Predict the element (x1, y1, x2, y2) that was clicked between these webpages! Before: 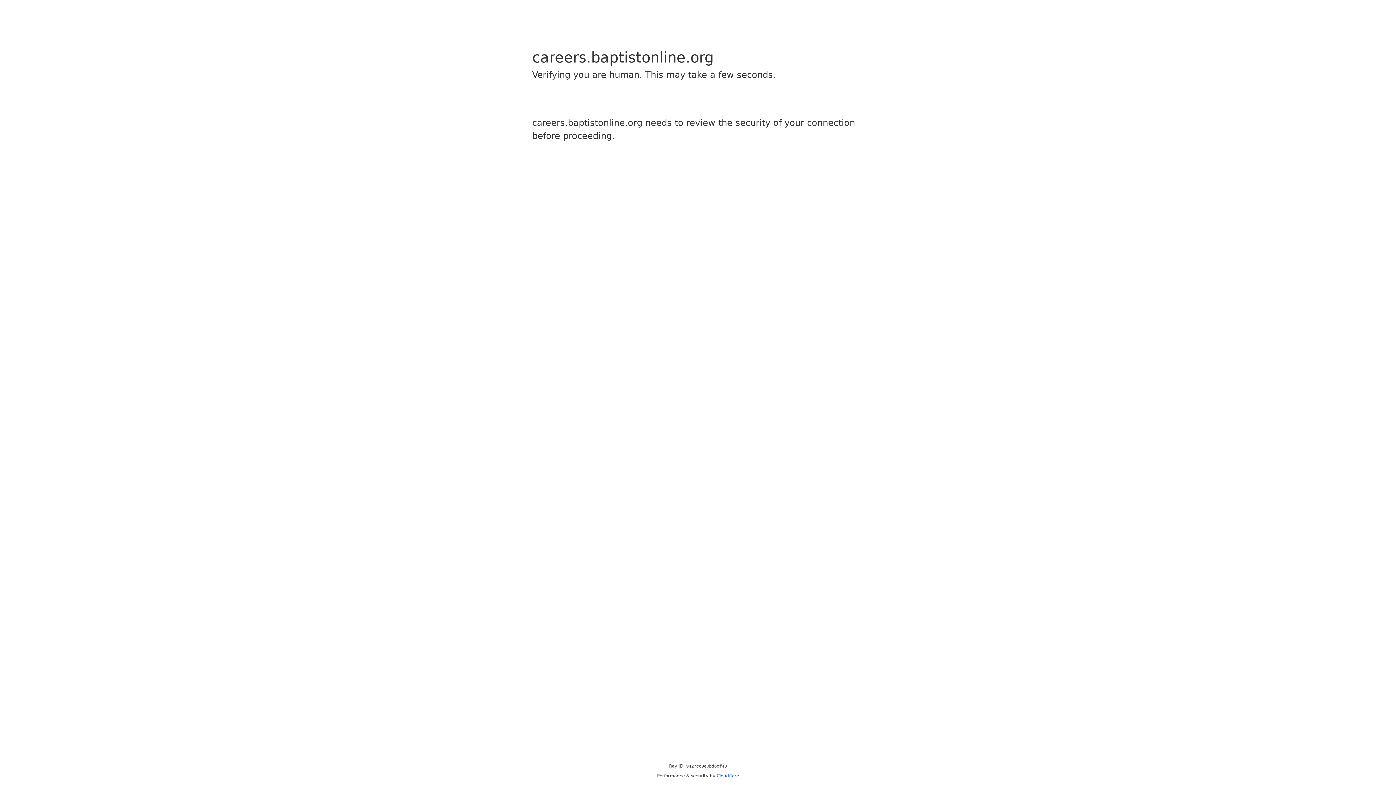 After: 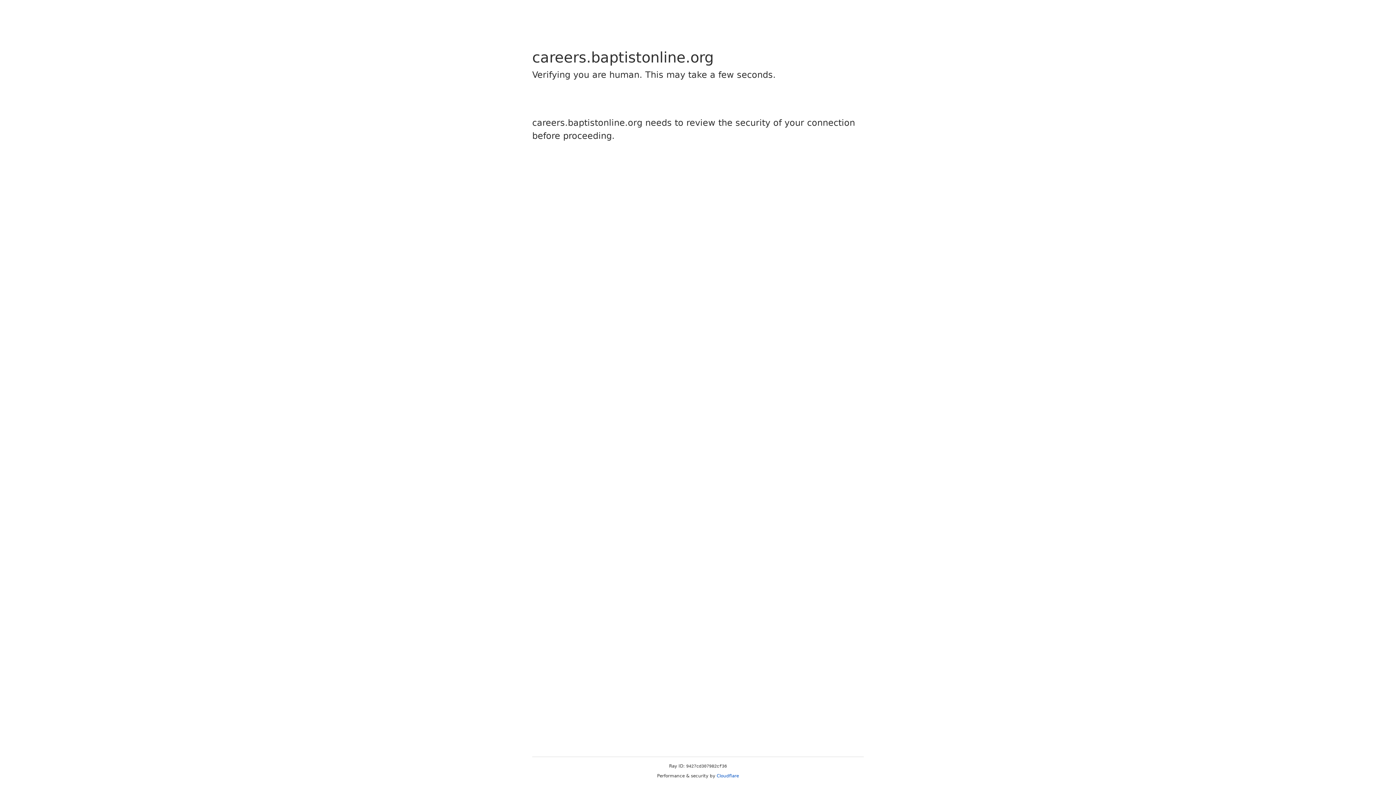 Action: bbox: (716, 773, 739, 778) label: Cloudflare